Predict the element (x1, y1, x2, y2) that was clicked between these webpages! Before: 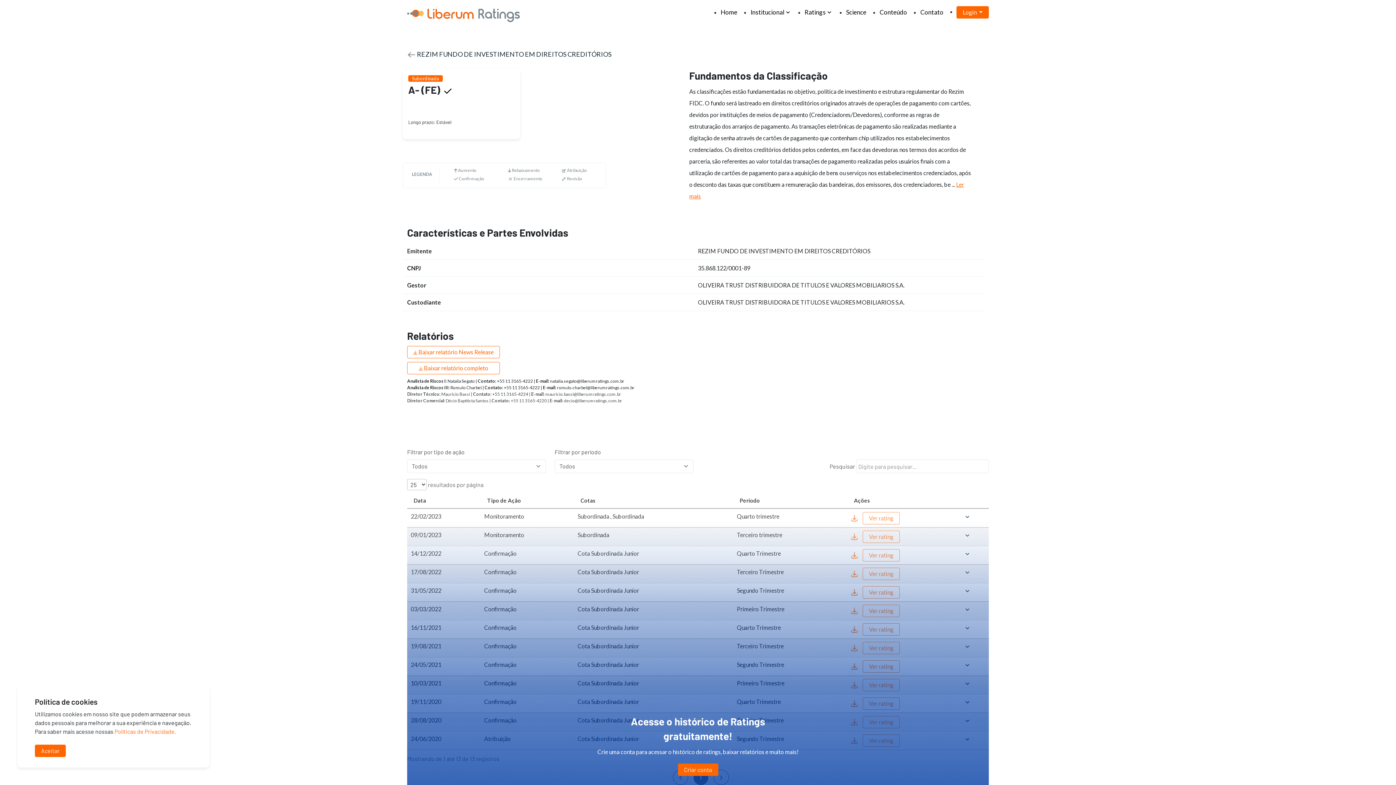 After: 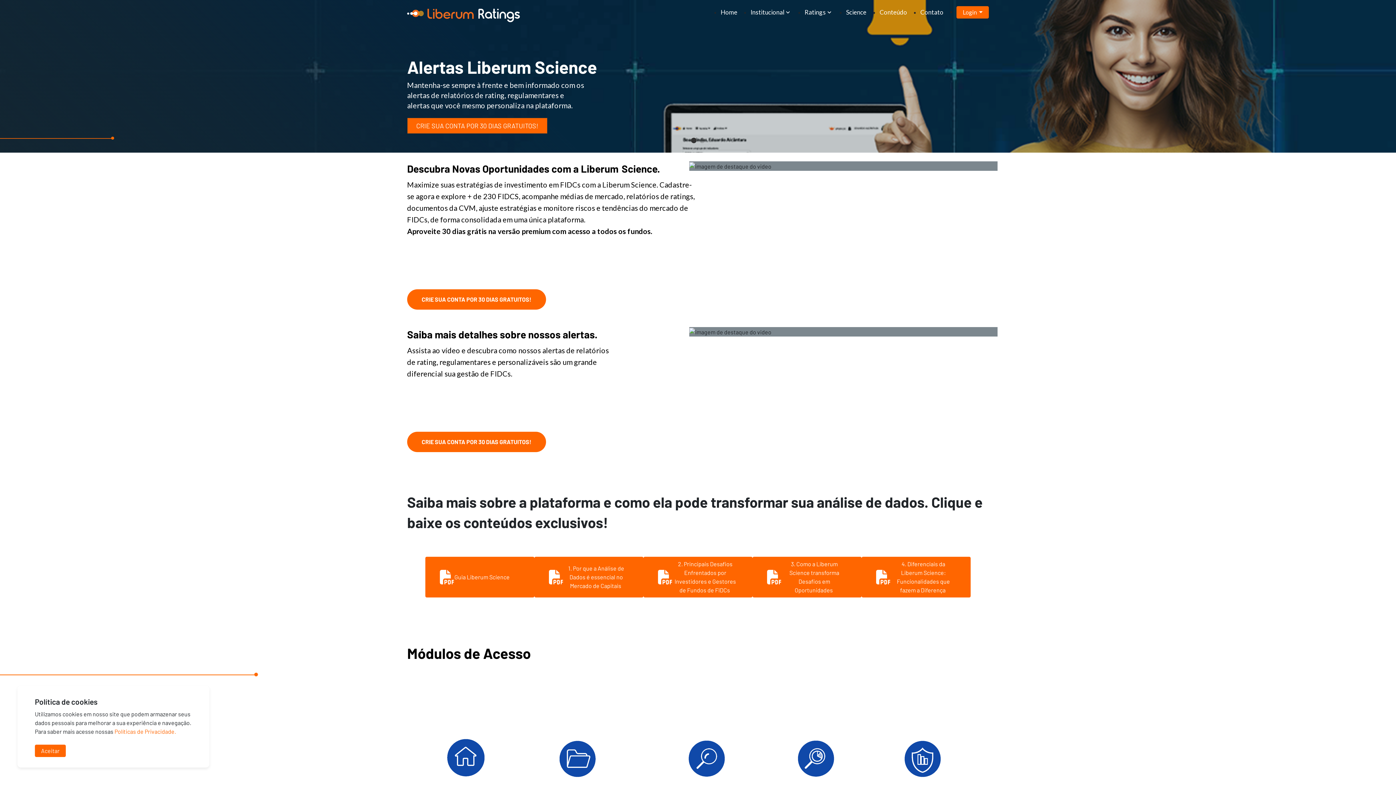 Action: label: Science bbox: (846, 5, 866, 18)